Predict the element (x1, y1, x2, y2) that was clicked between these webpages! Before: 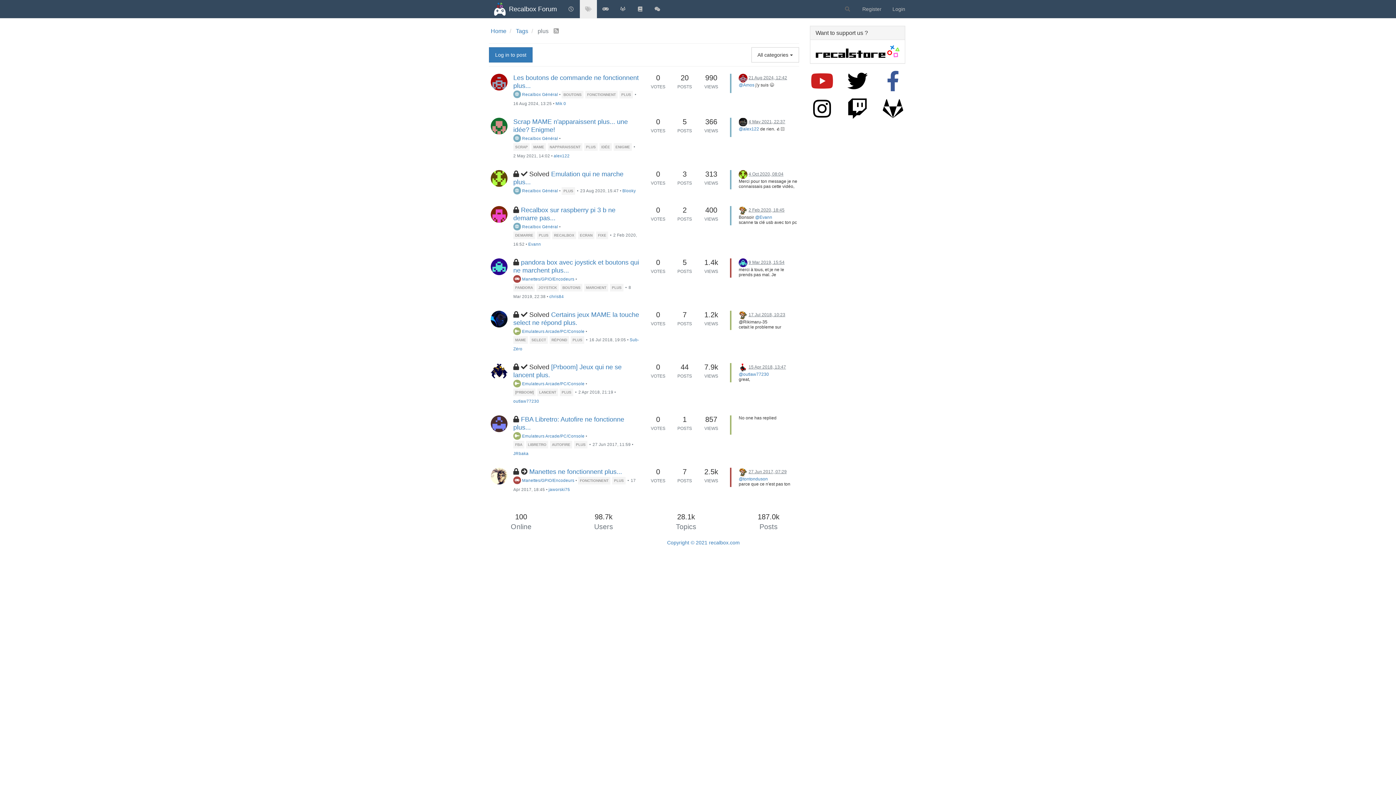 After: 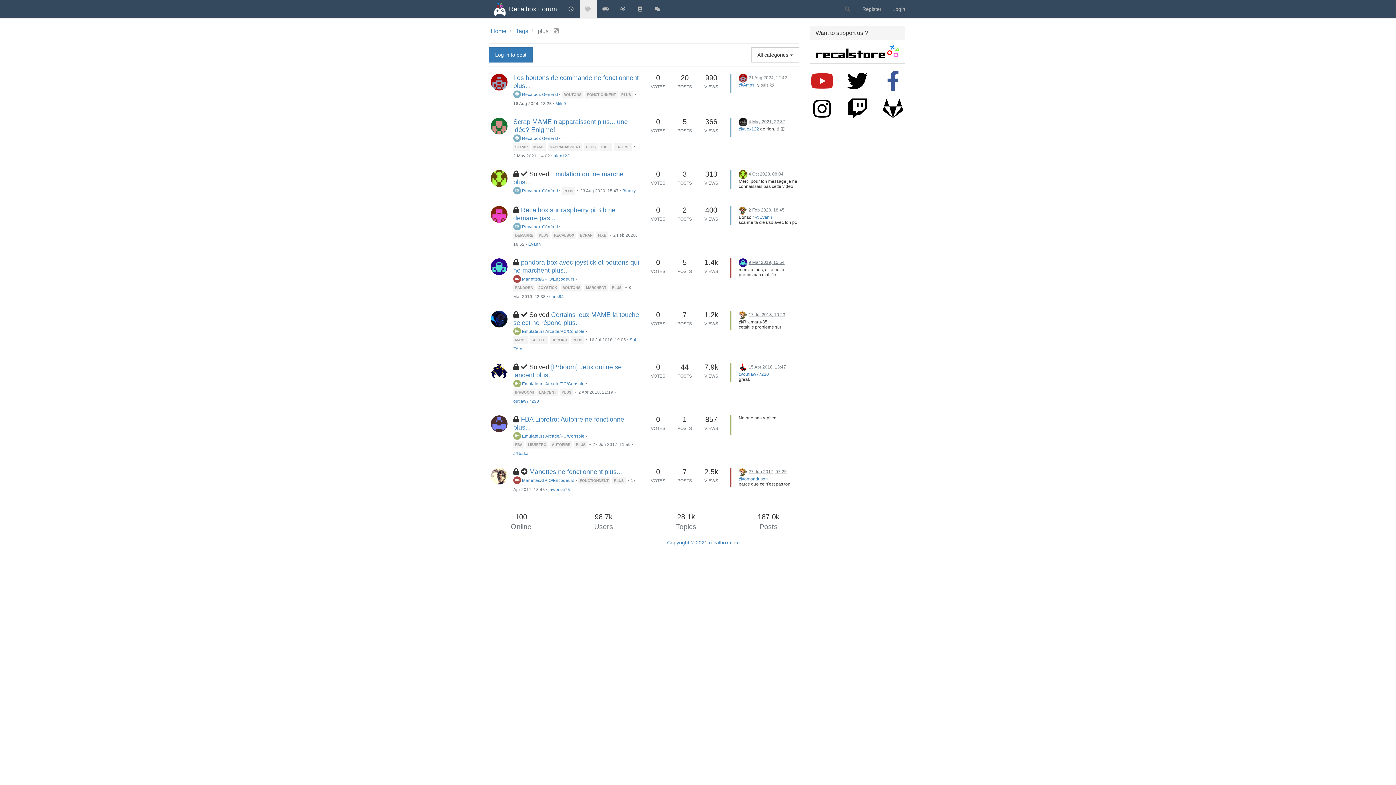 Action: bbox: (815, 45, 899, 57)